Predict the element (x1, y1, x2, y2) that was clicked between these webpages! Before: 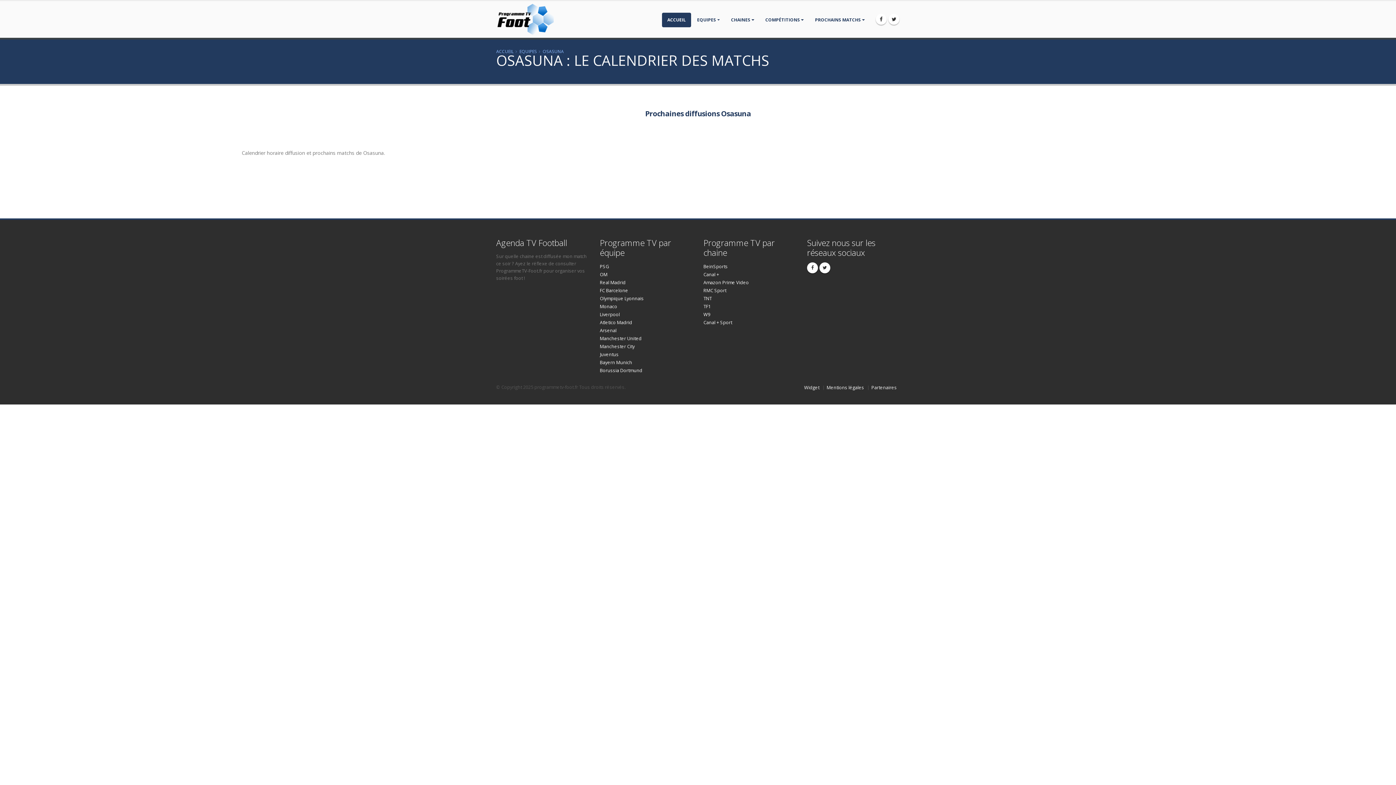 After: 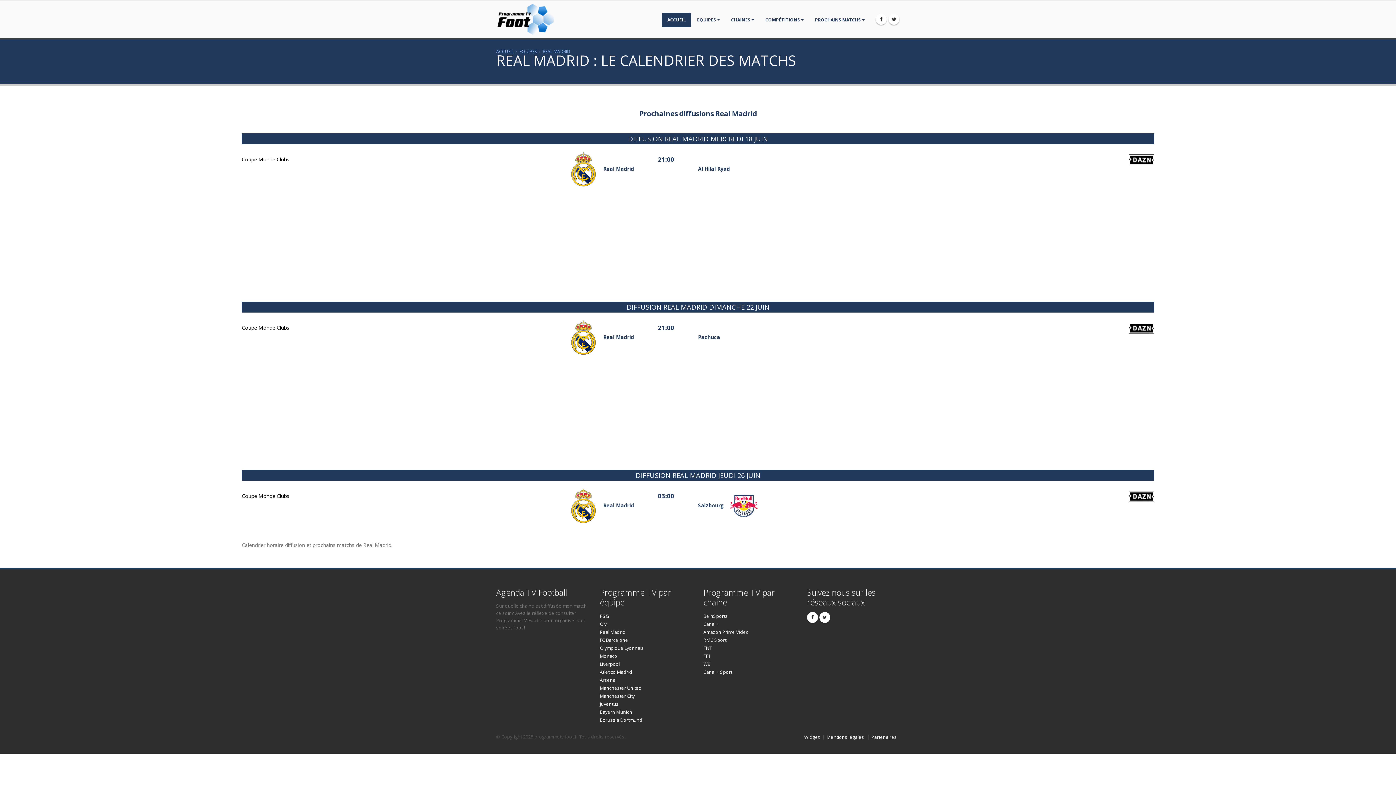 Action: label: Real Madrid bbox: (600, 279, 625, 285)